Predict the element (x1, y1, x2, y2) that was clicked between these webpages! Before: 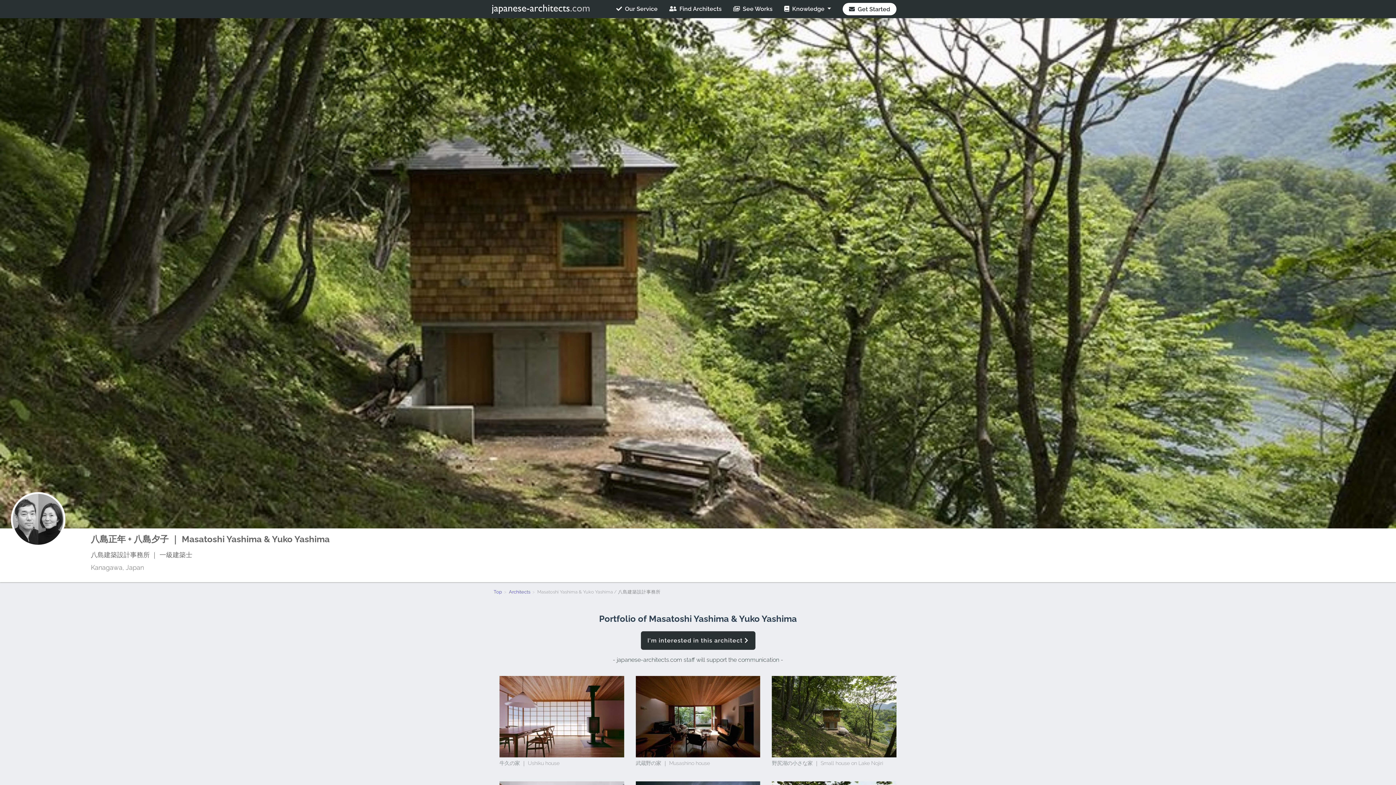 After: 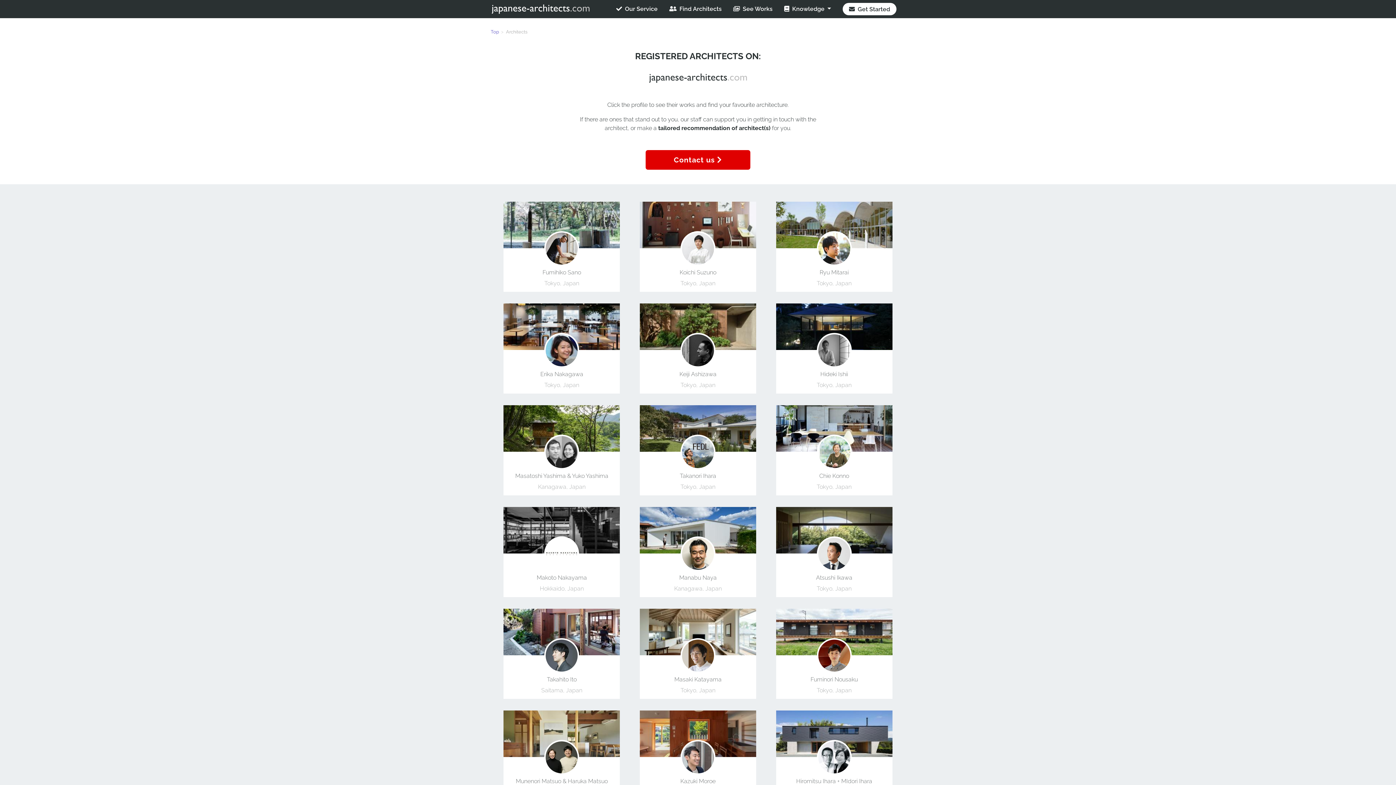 Action: bbox: (663, 2, 727, 15) label:  Find Architects